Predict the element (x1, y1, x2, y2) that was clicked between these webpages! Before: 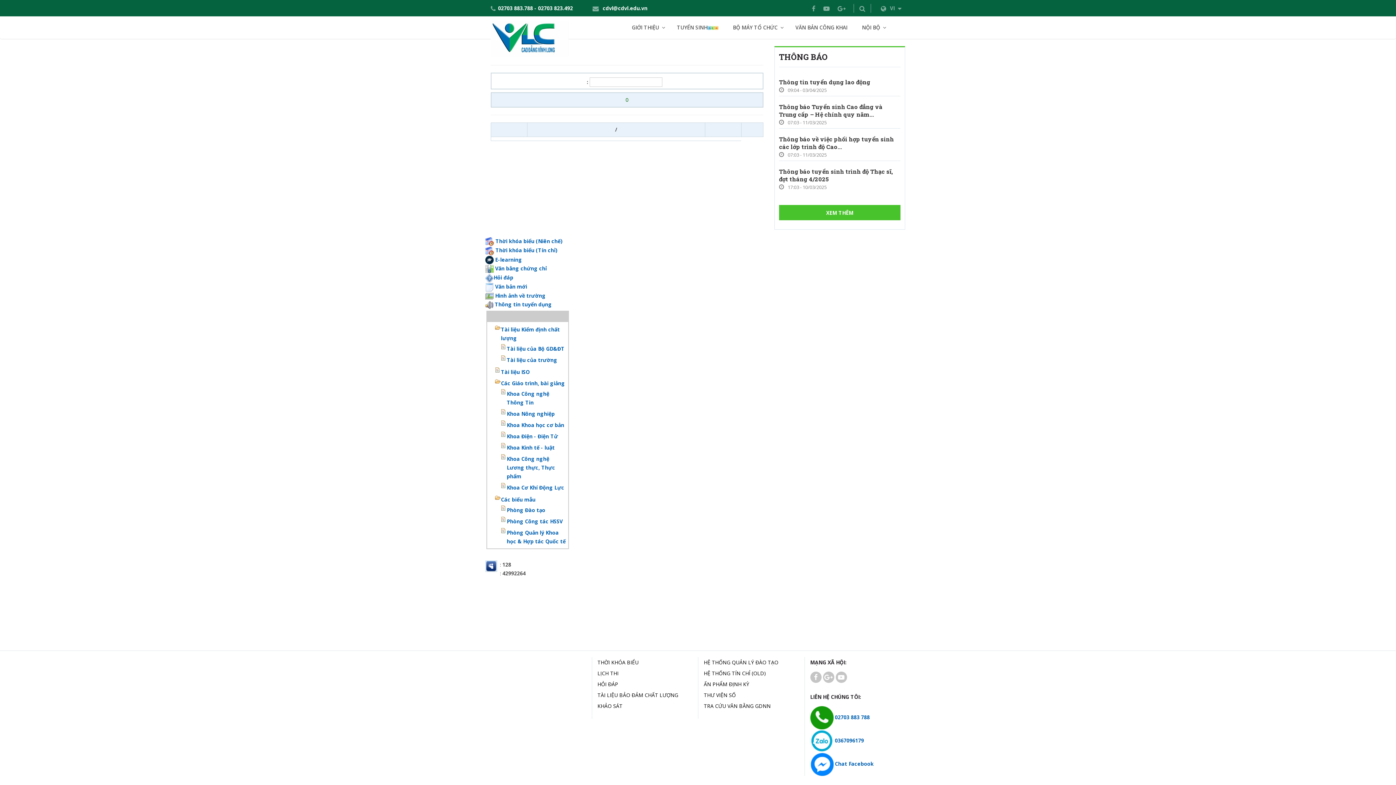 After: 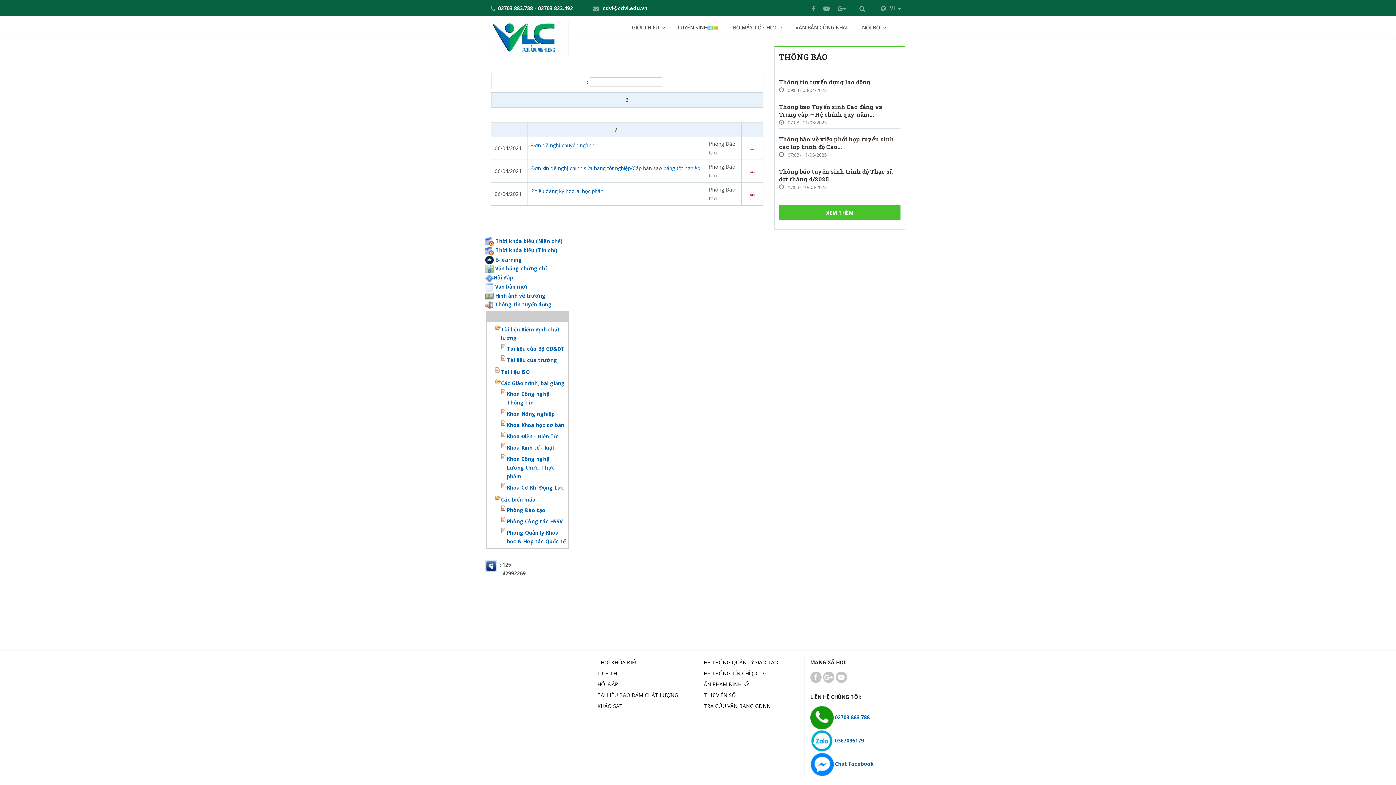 Action: bbox: (506, 506, 545, 513) label: Phòng Đào tạo